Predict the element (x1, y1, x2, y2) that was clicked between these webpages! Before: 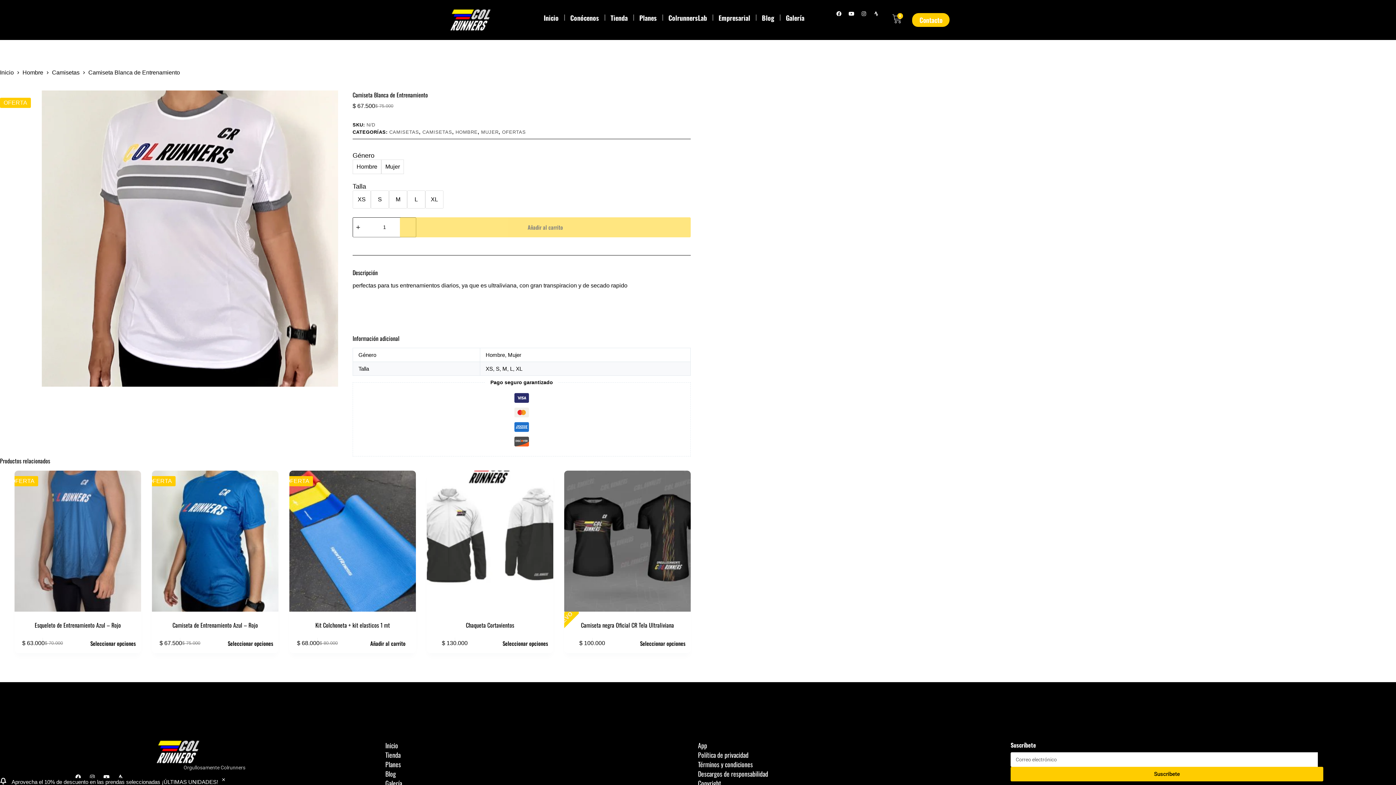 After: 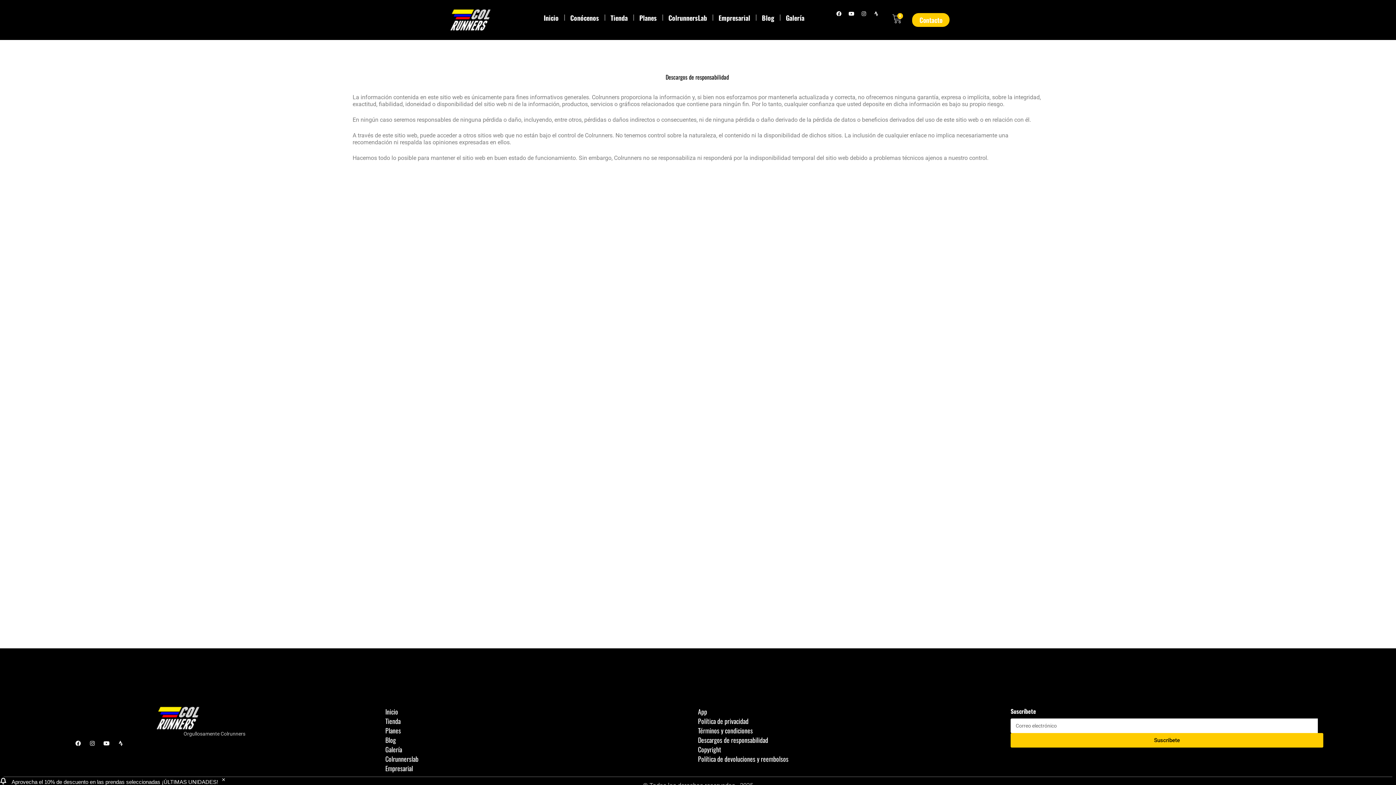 Action: bbox: (698, 769, 1010, 778) label: Descargos de responsabilidad